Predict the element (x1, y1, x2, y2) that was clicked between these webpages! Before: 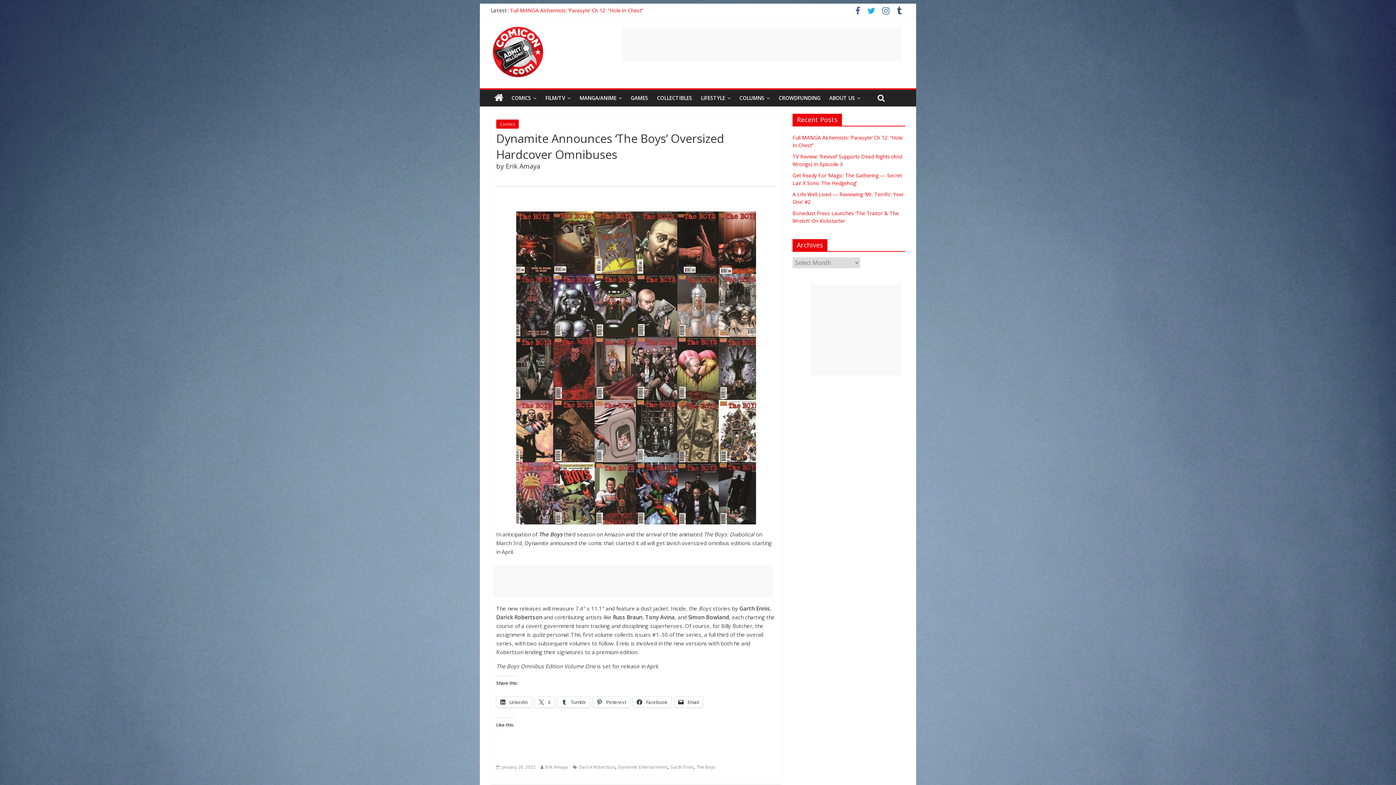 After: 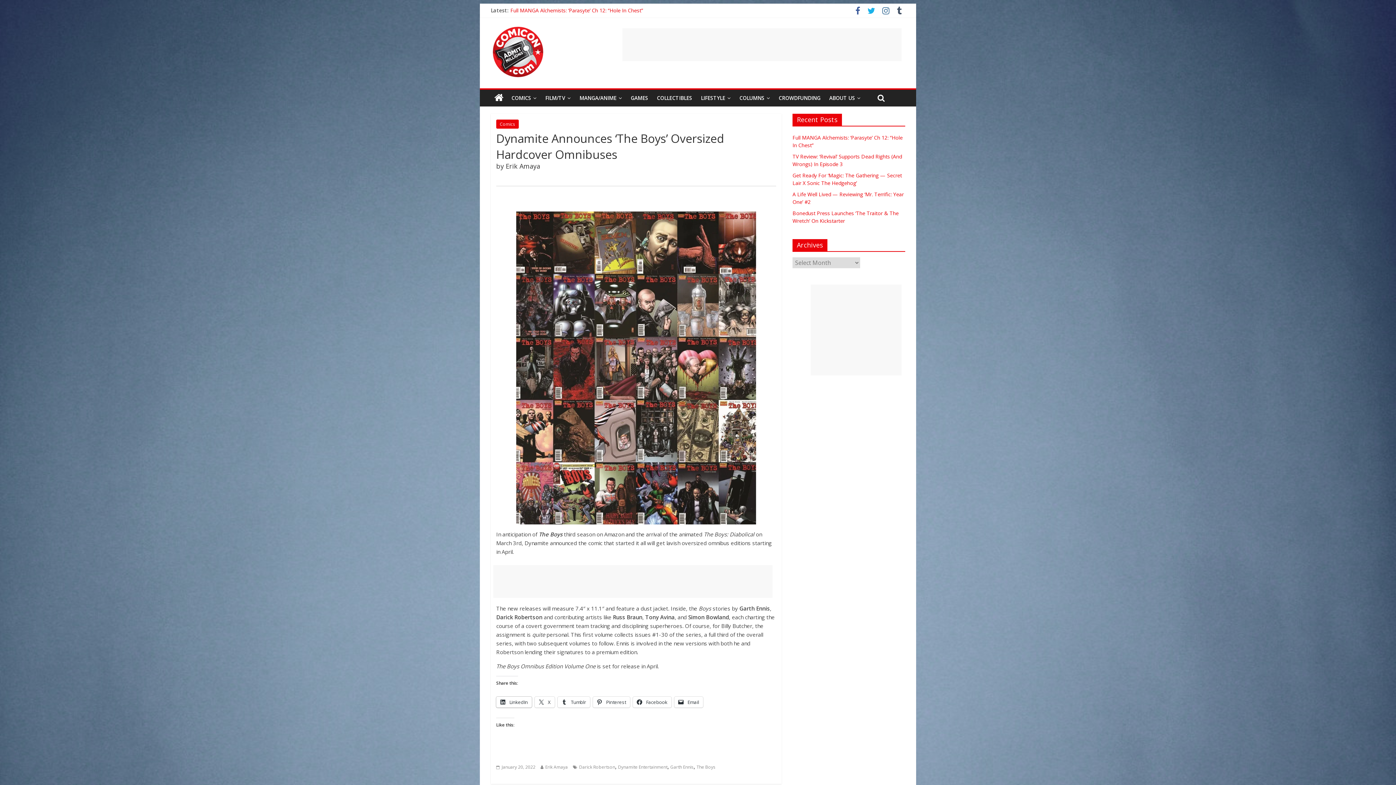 Action: bbox: (496, 697, 532, 708) label:  LinkedIn